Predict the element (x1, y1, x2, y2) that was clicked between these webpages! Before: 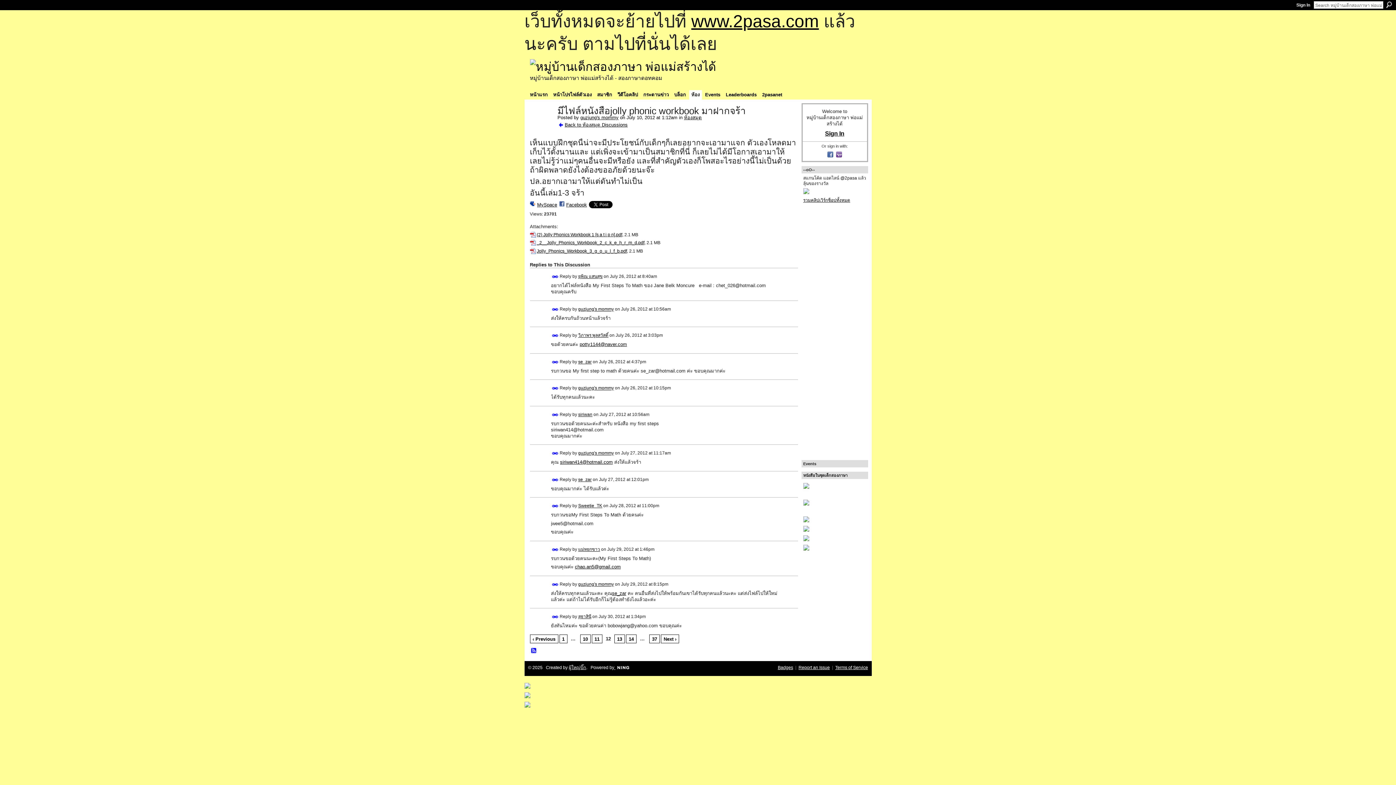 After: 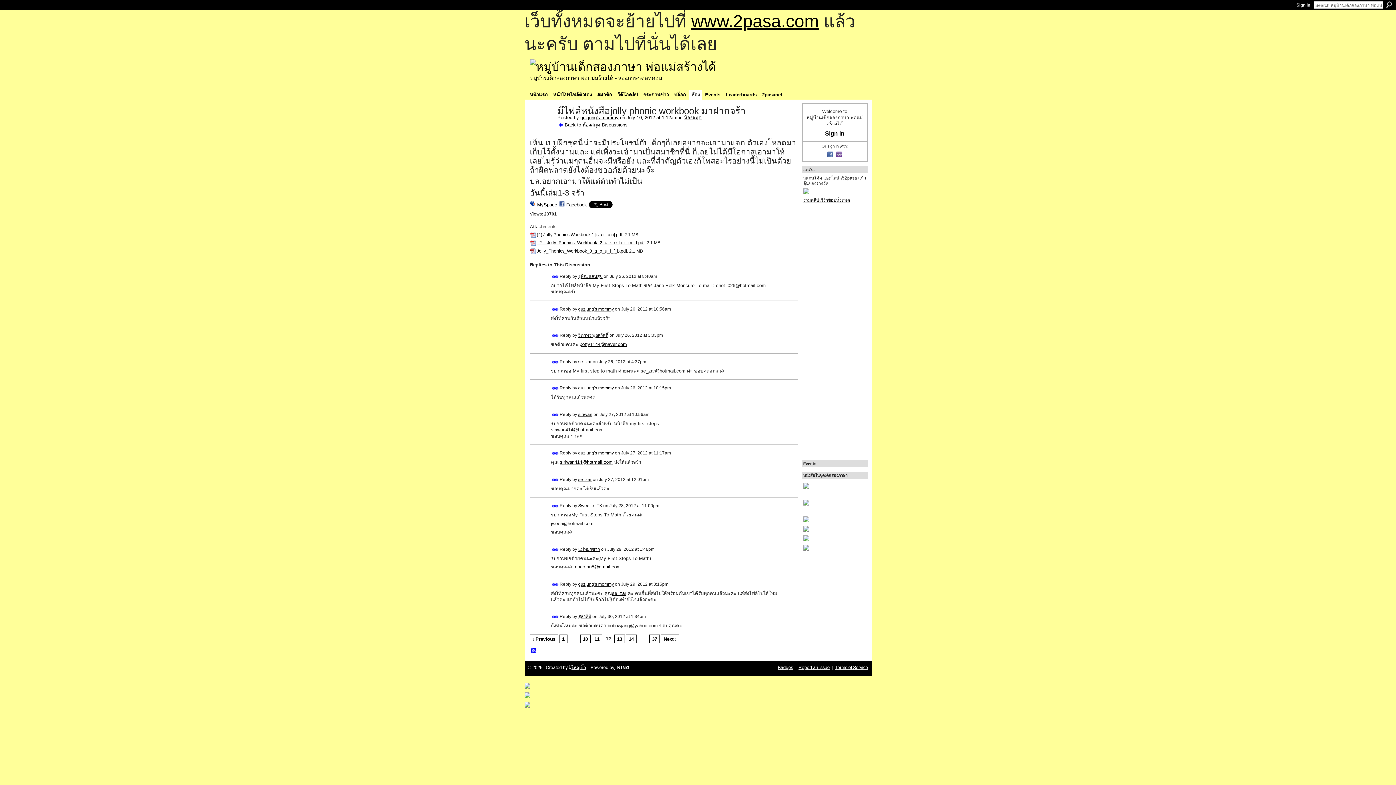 Action: bbox: (530, 248, 535, 253)